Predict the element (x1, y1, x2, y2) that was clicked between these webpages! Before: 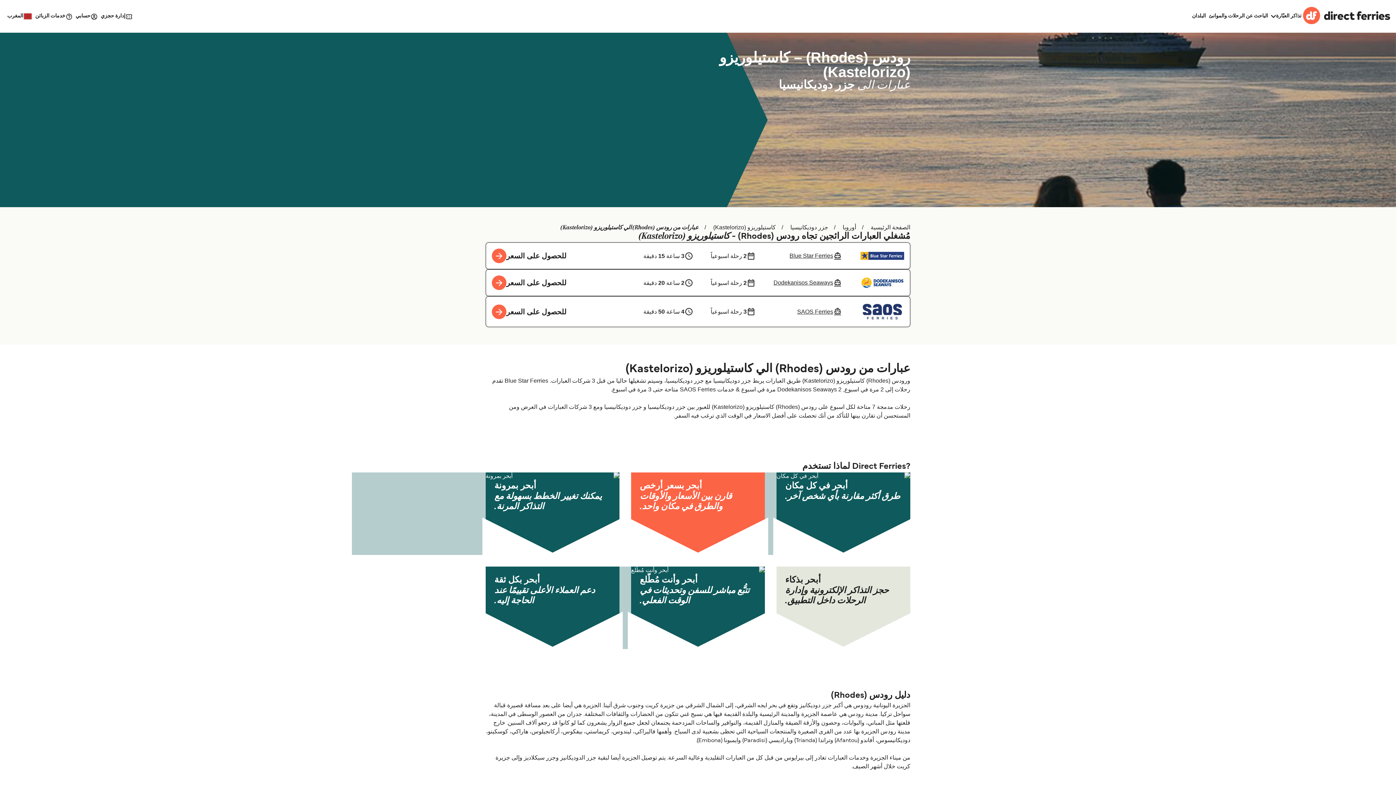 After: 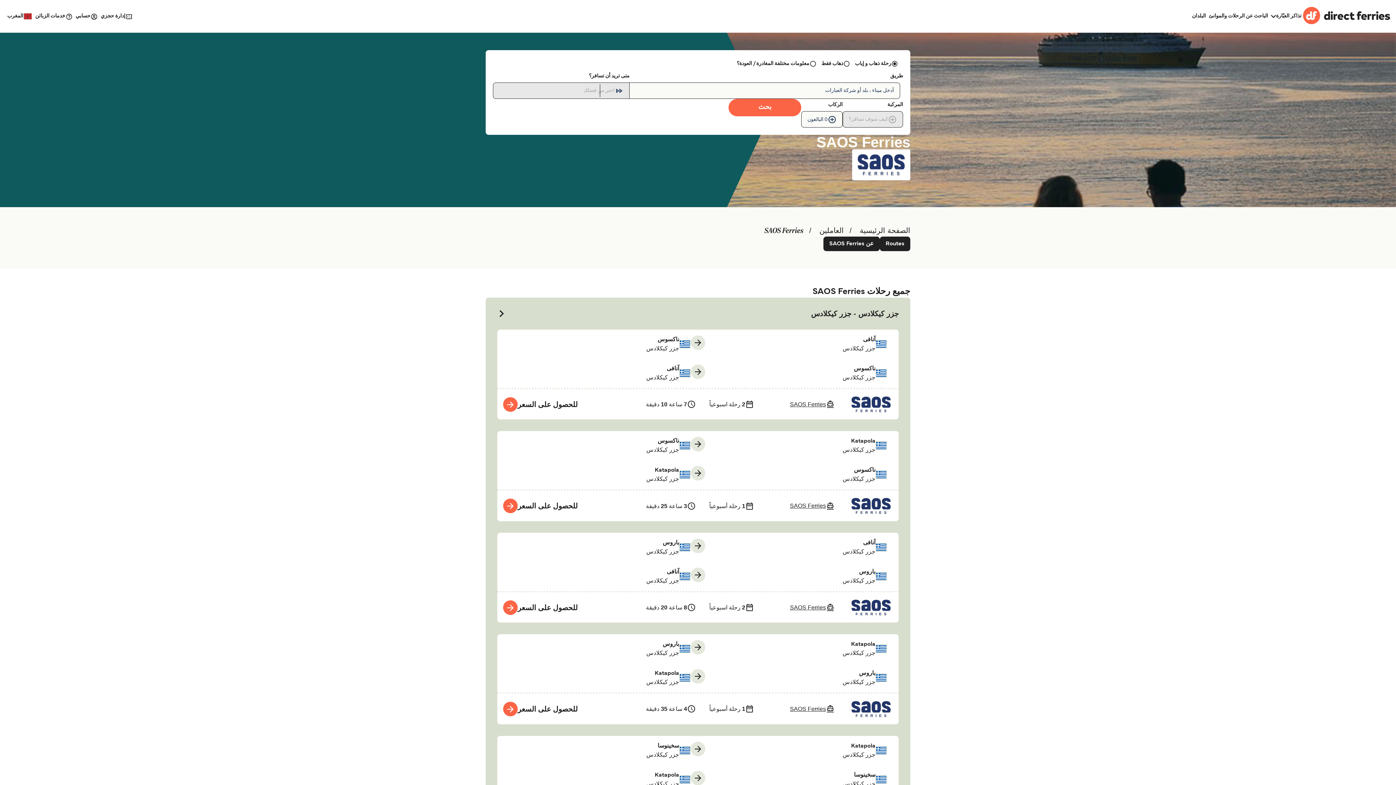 Action: label: SAOS Ferries bbox: (761, 302, 842, 321)